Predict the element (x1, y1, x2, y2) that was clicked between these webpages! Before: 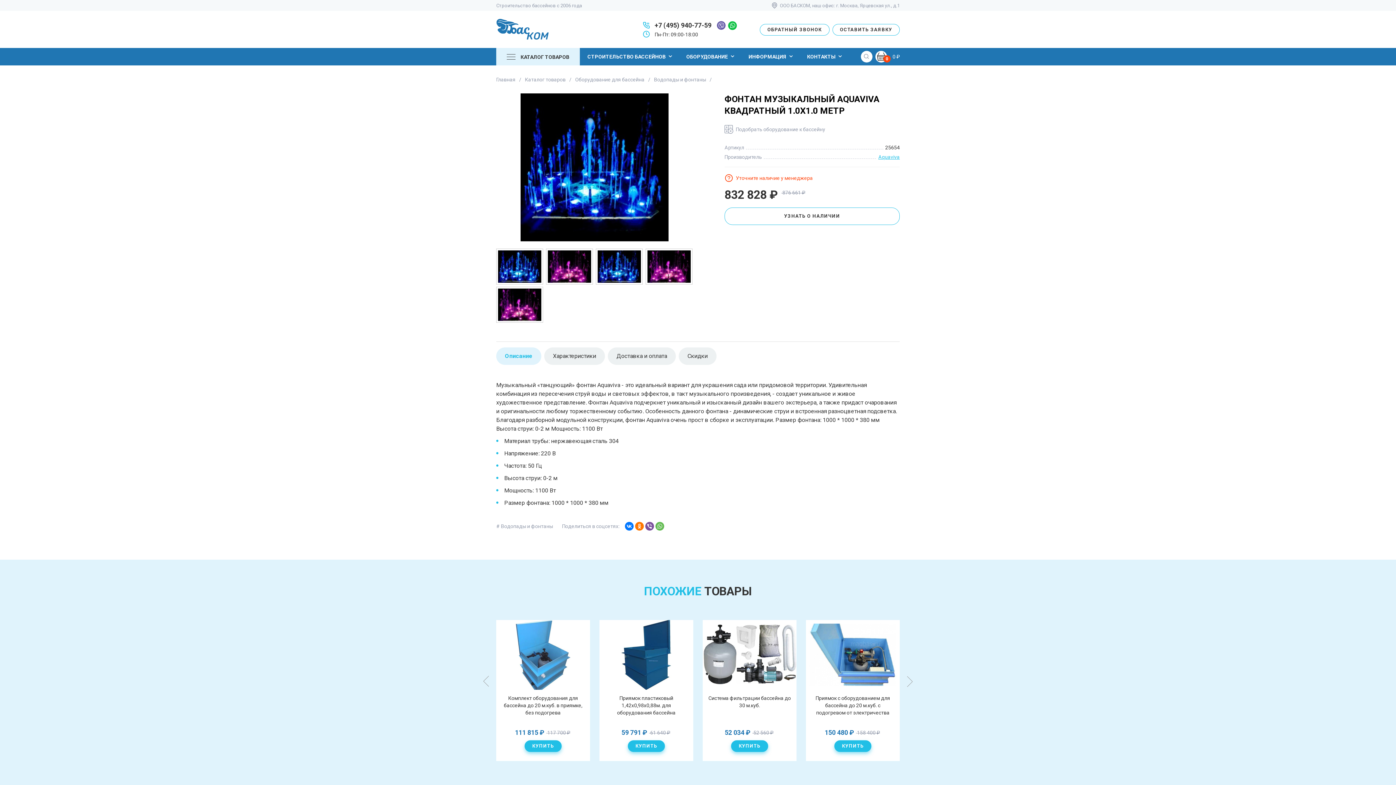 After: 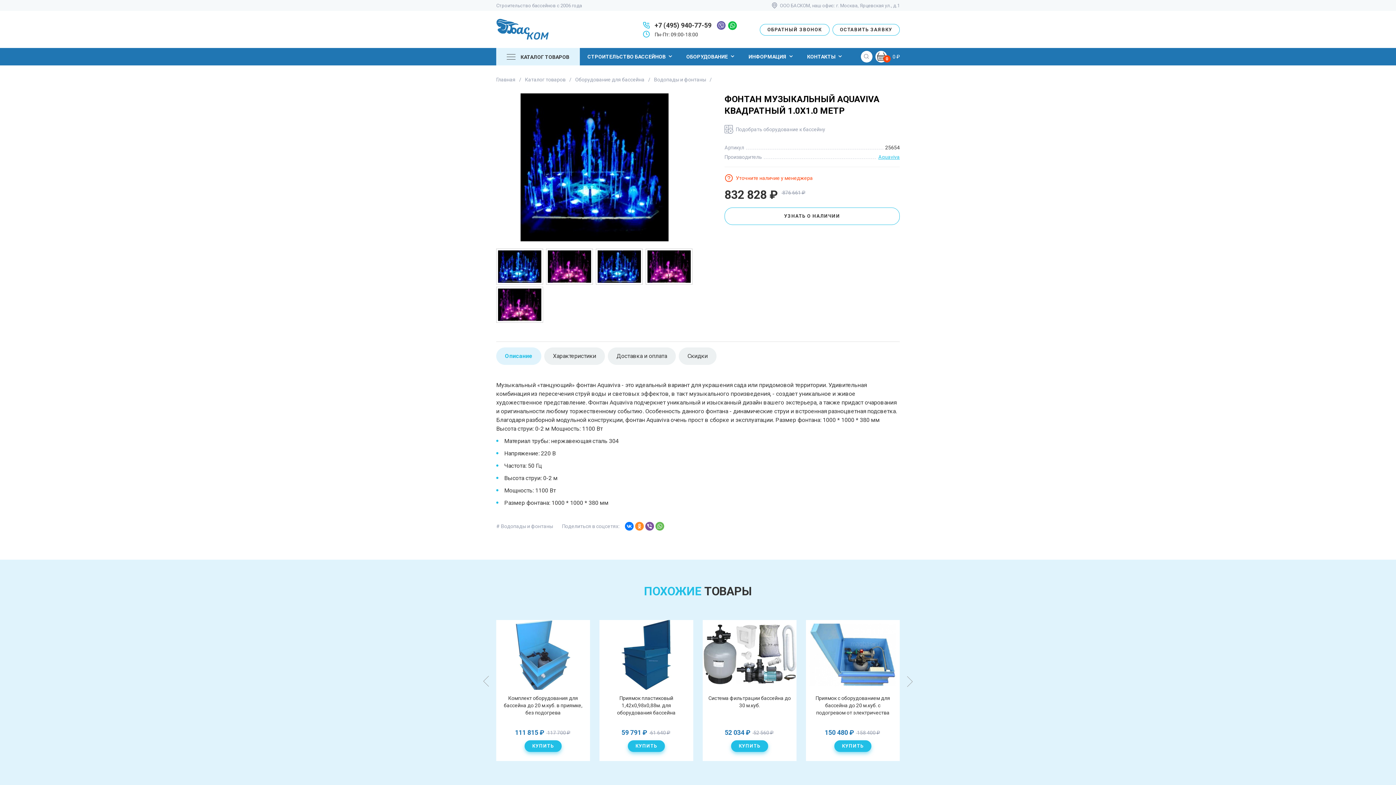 Action: bbox: (635, 522, 644, 530)